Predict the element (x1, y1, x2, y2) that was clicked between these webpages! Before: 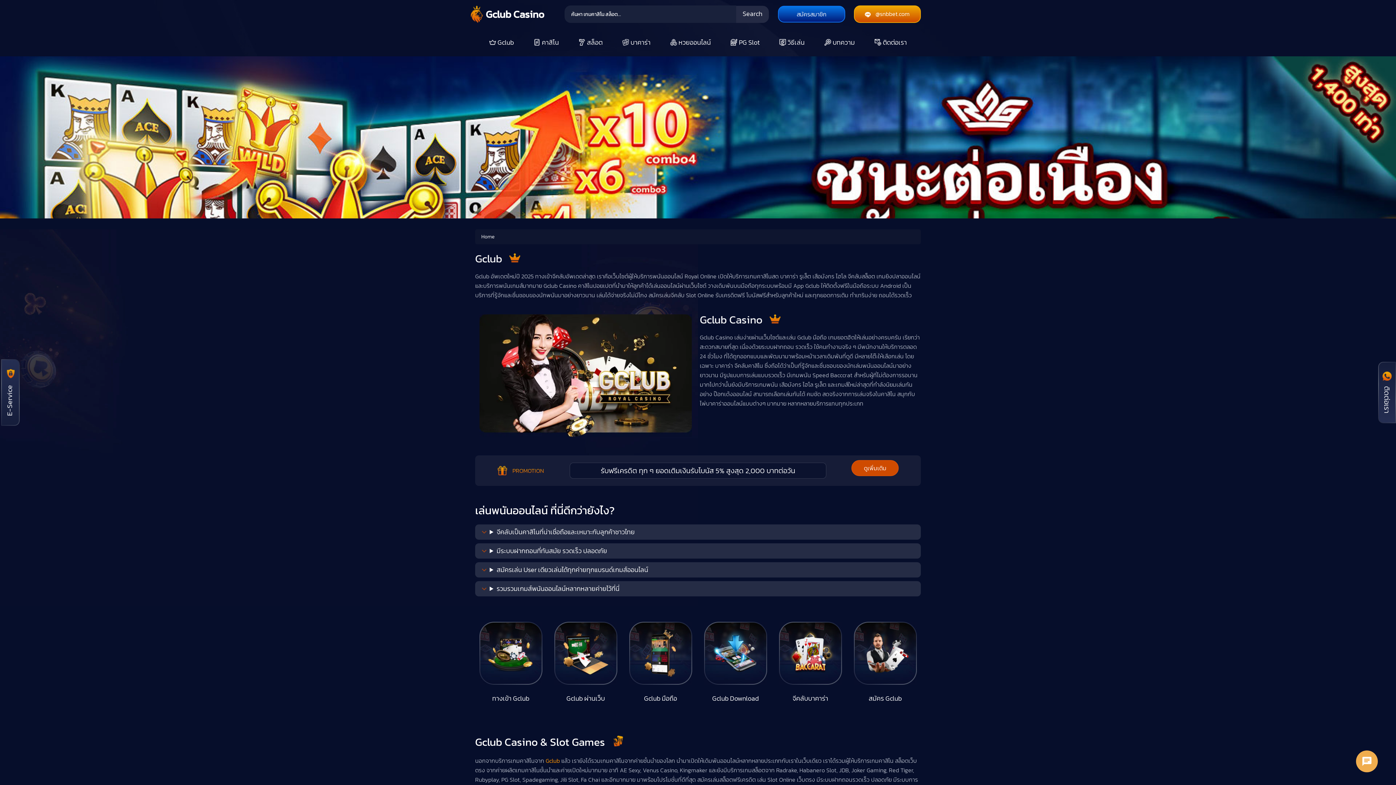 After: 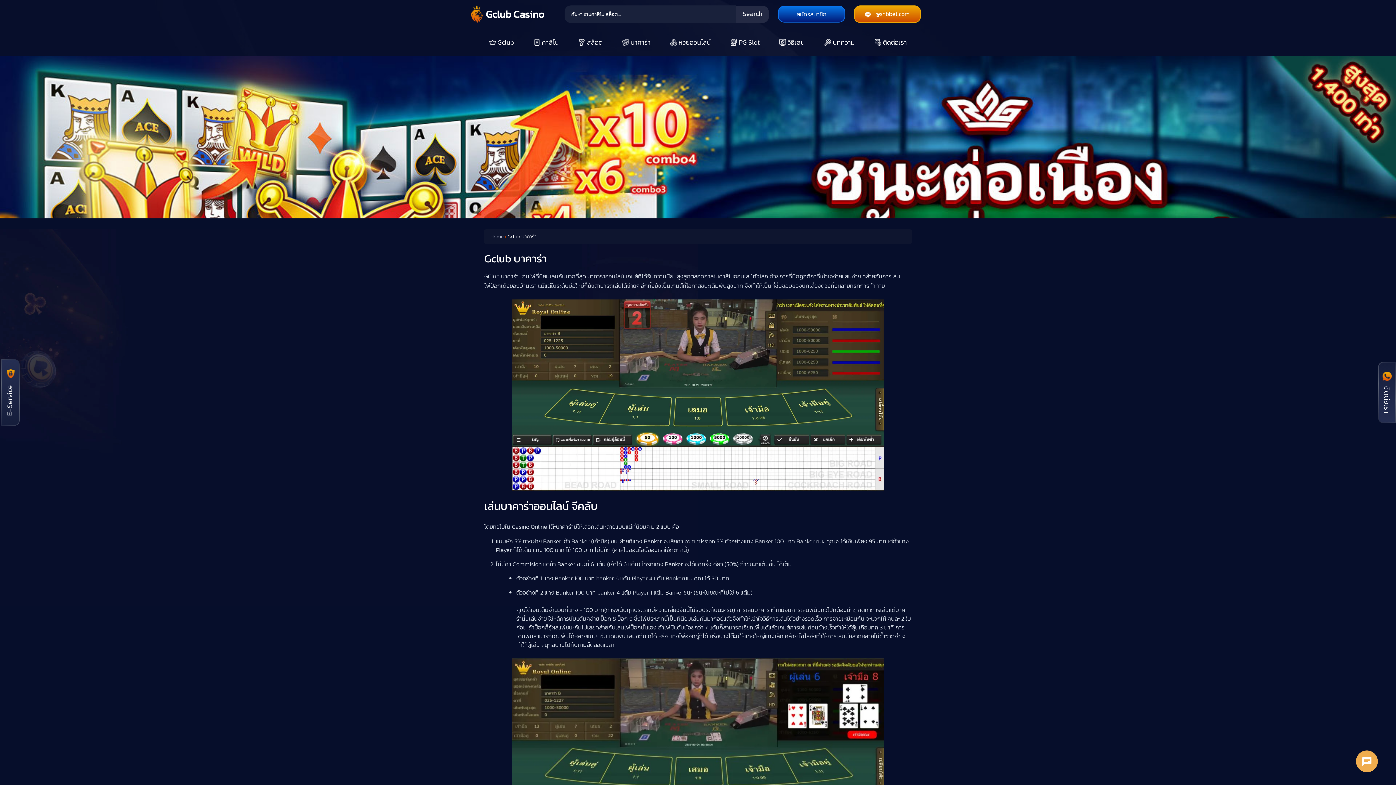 Action: bbox: (779, 648, 842, 703) label:  จีคลับบาคาร่า